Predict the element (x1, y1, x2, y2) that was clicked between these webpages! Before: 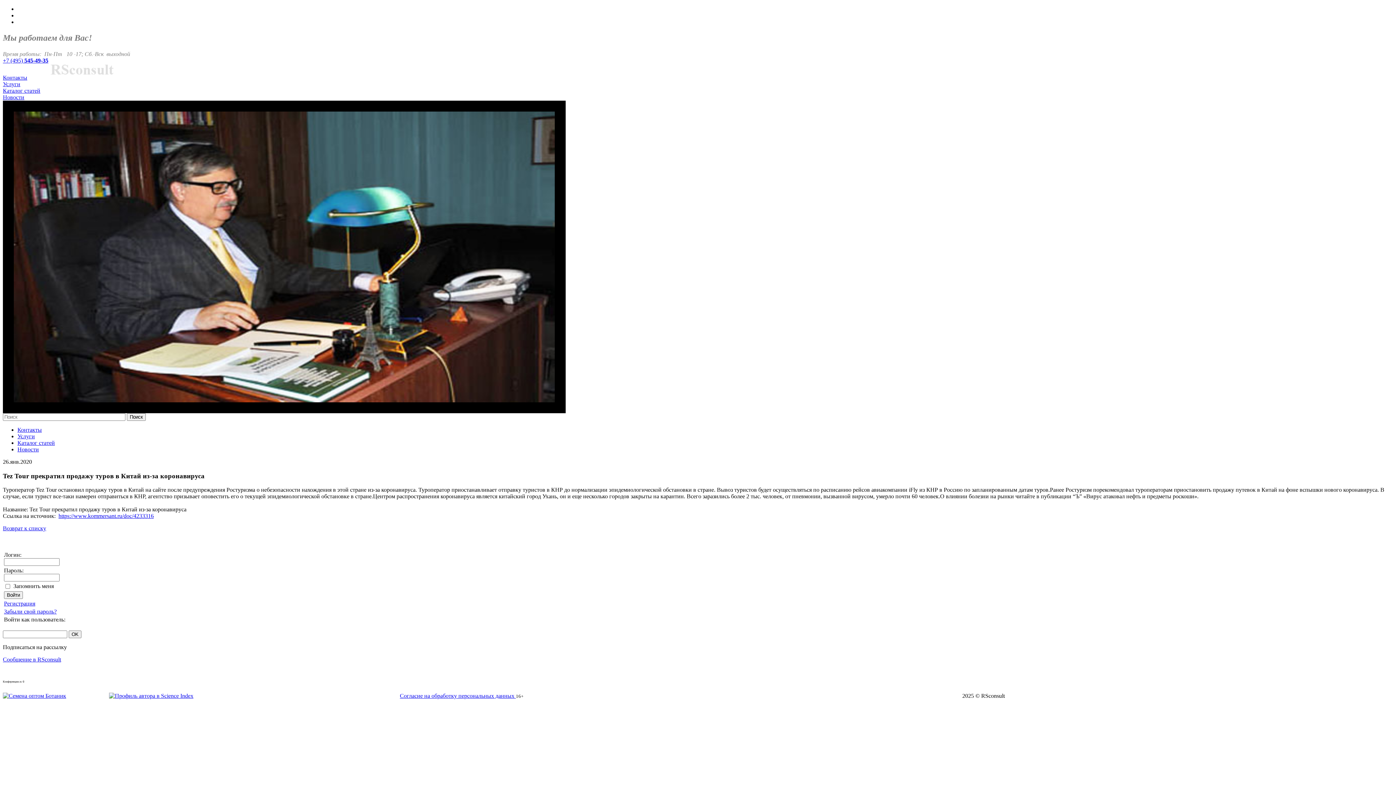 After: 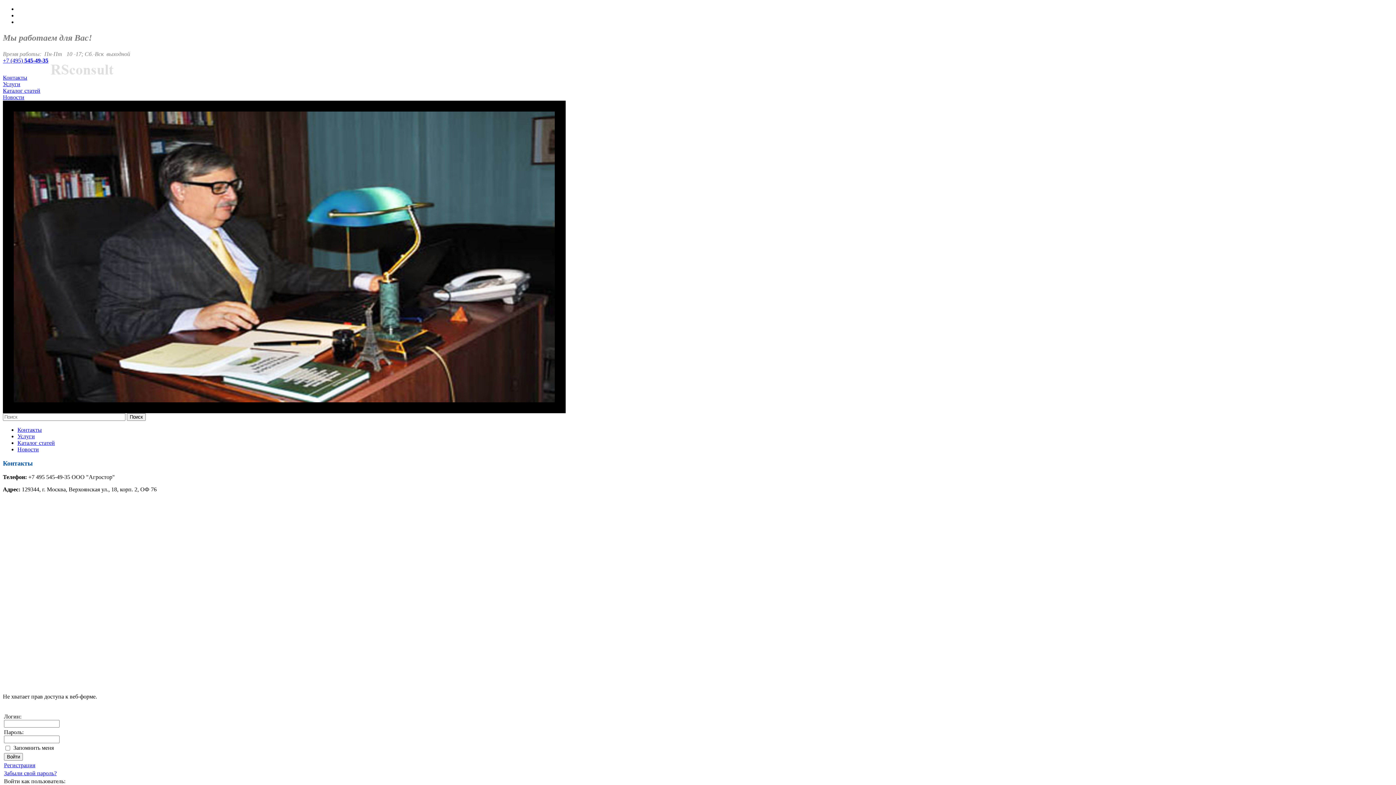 Action: label: Контакты bbox: (2, 74, 27, 80)